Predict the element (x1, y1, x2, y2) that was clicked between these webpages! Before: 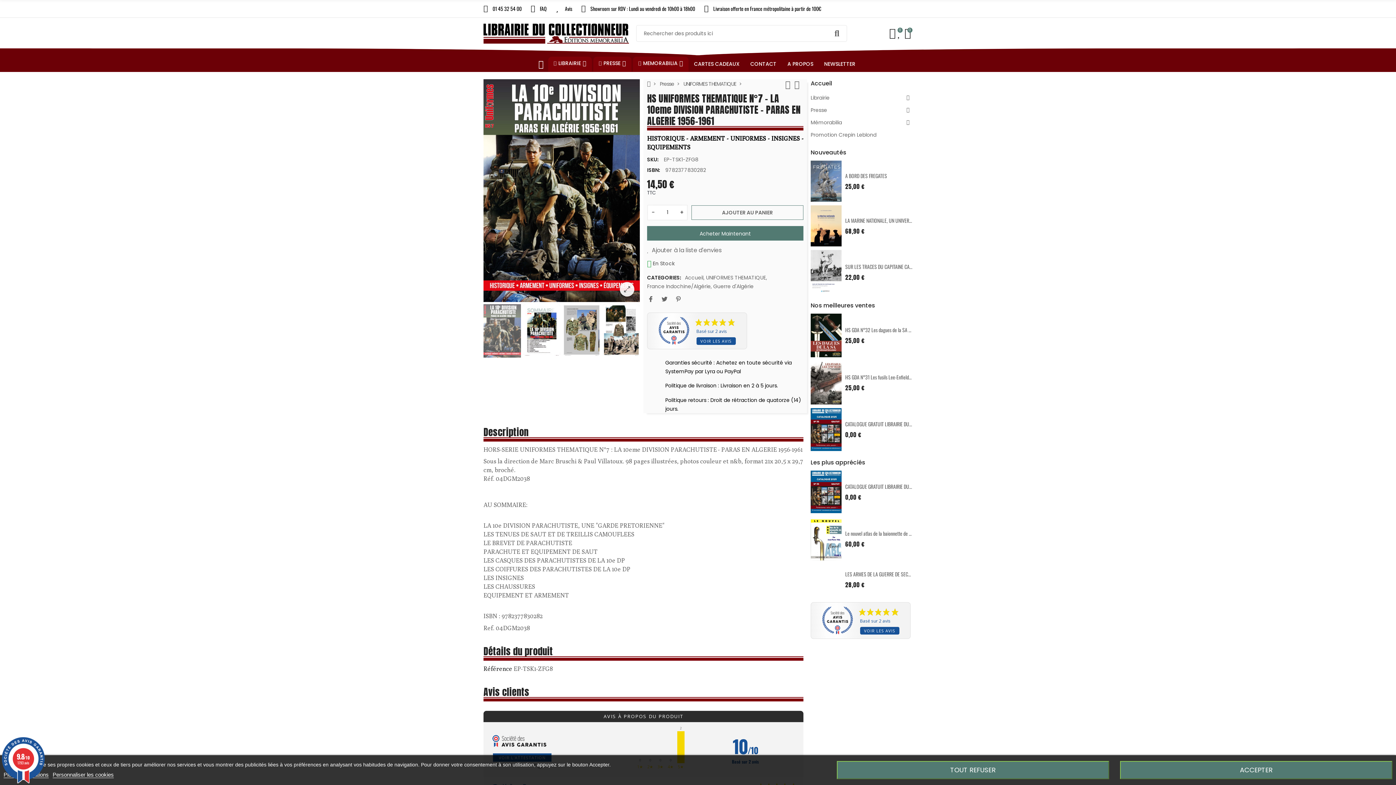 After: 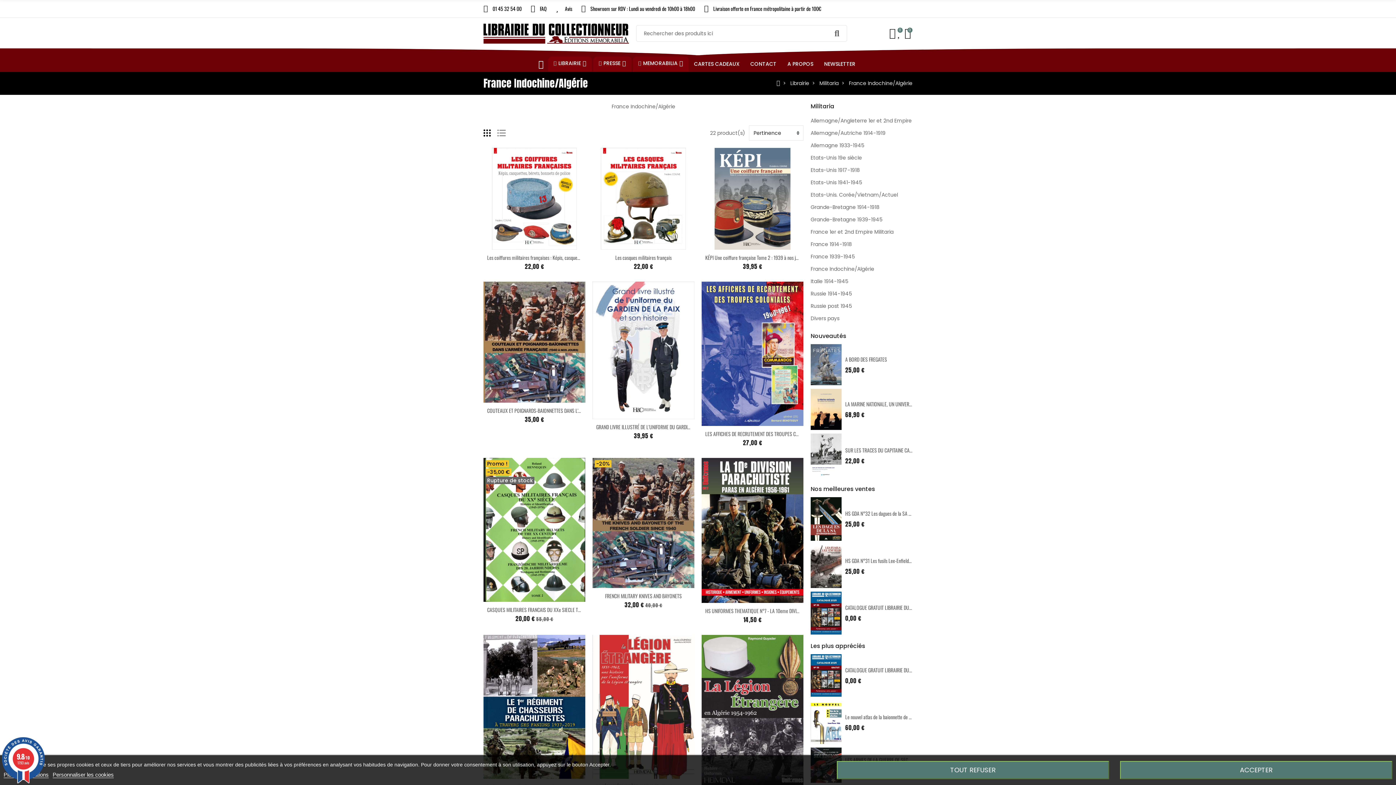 Action: label: France Indochine/Algérie bbox: (647, 282, 710, 290)